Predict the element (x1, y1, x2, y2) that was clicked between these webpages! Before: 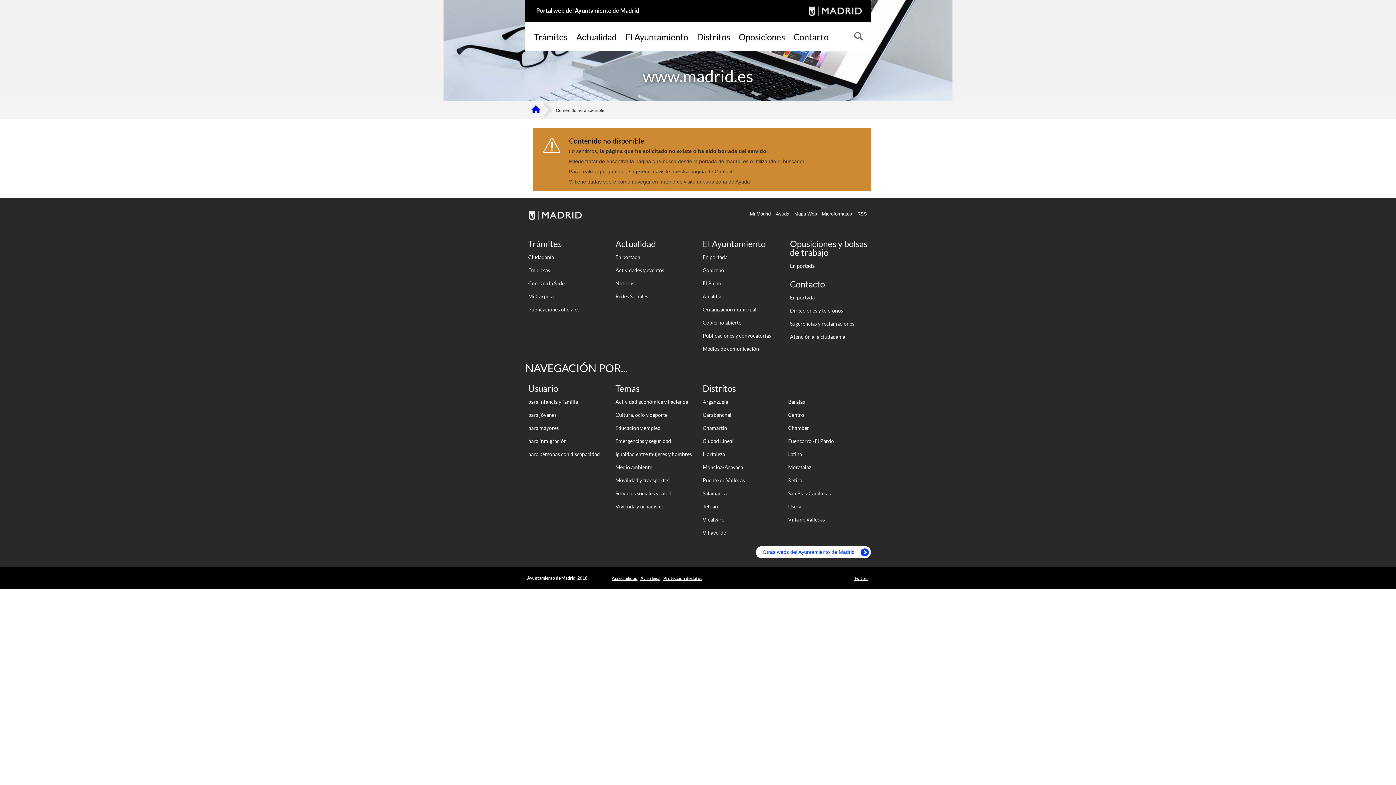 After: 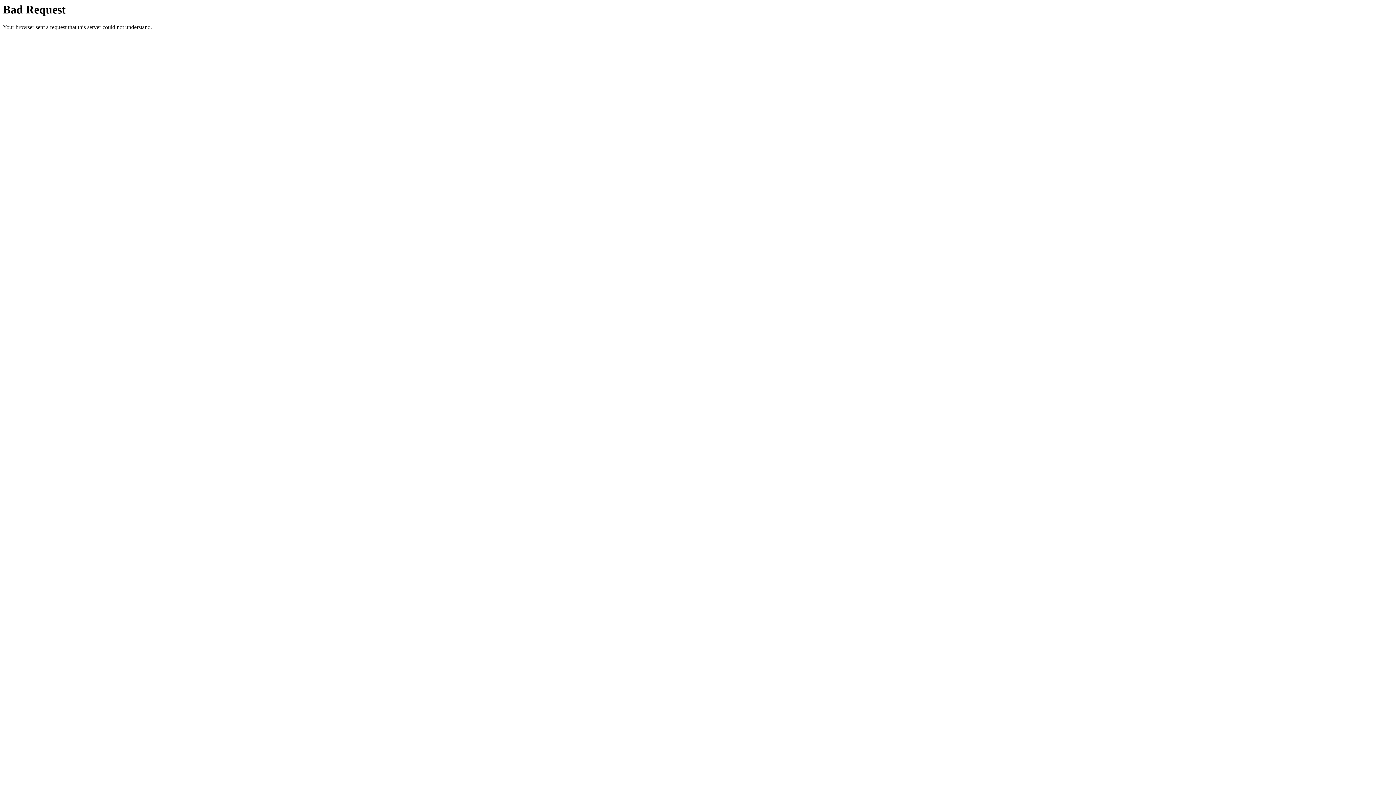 Action: bbox: (612, 487, 696, 500) label: Servicios sociales y salud